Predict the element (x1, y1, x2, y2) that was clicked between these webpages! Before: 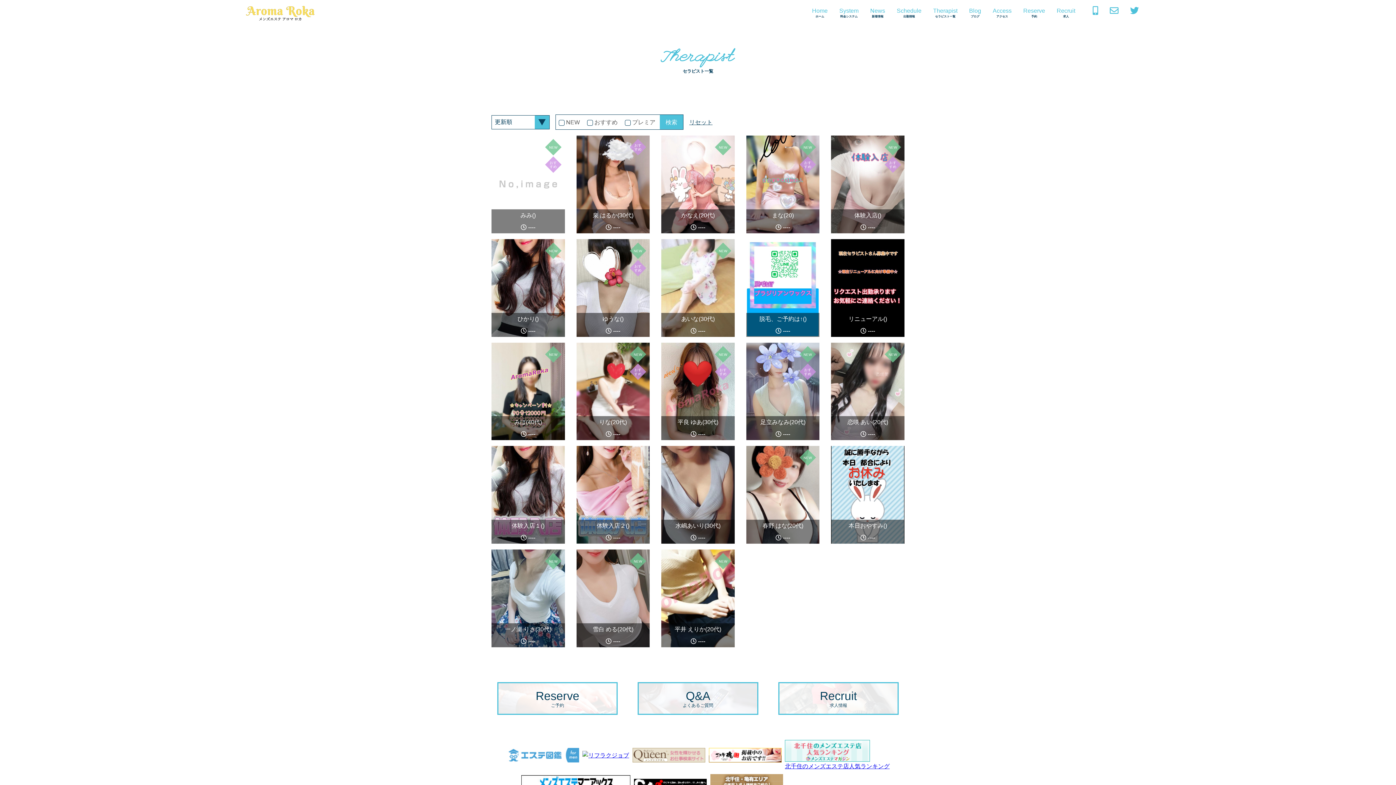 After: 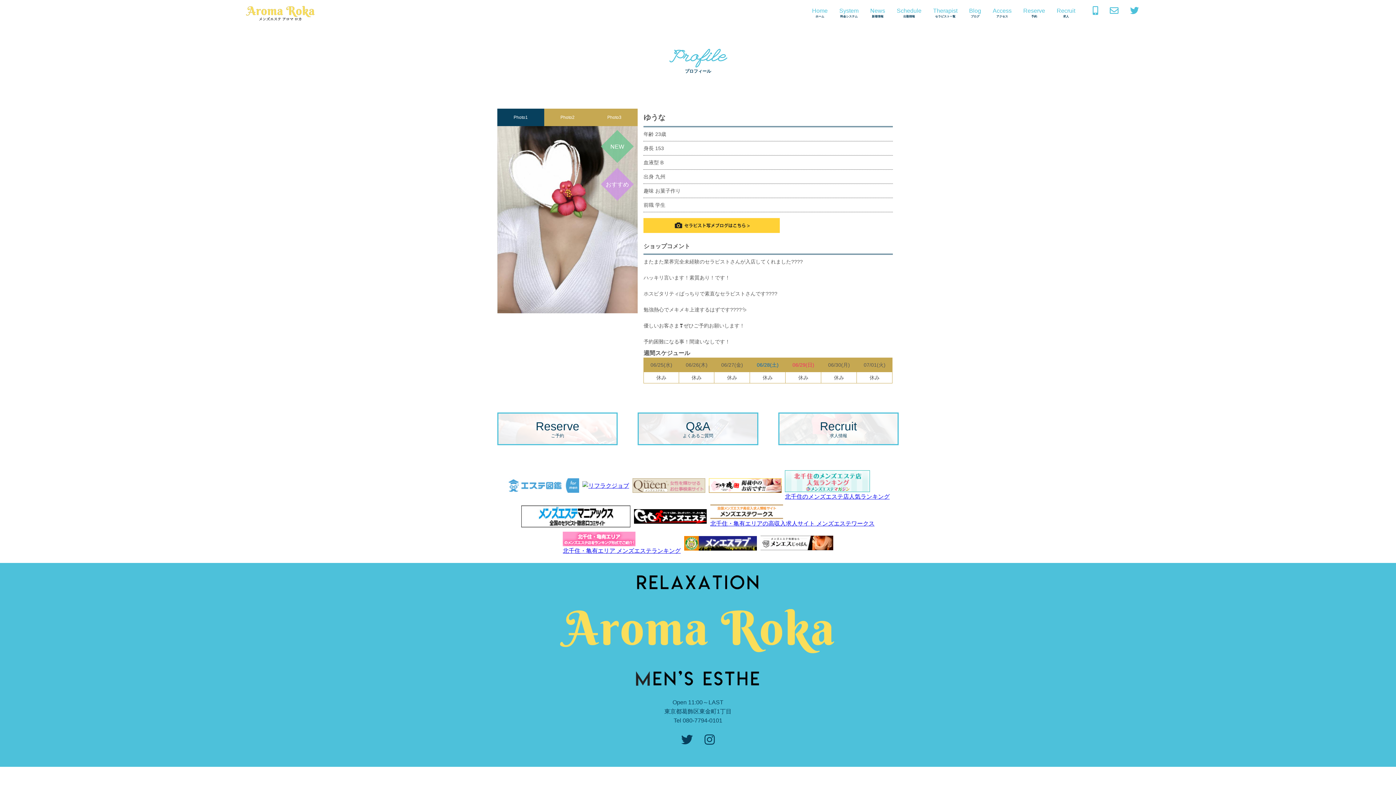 Action: label: ゆうな()
---- bbox: (576, 239, 649, 336)